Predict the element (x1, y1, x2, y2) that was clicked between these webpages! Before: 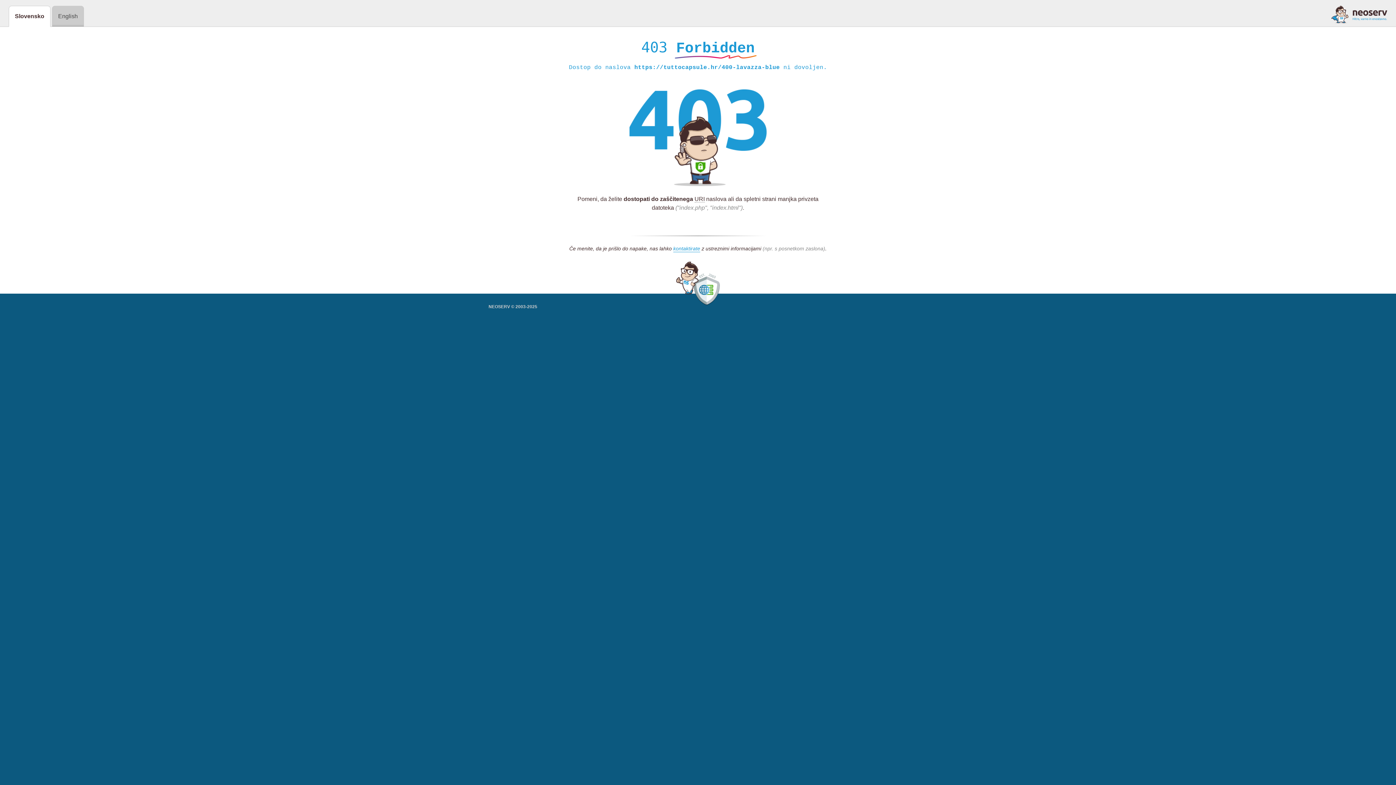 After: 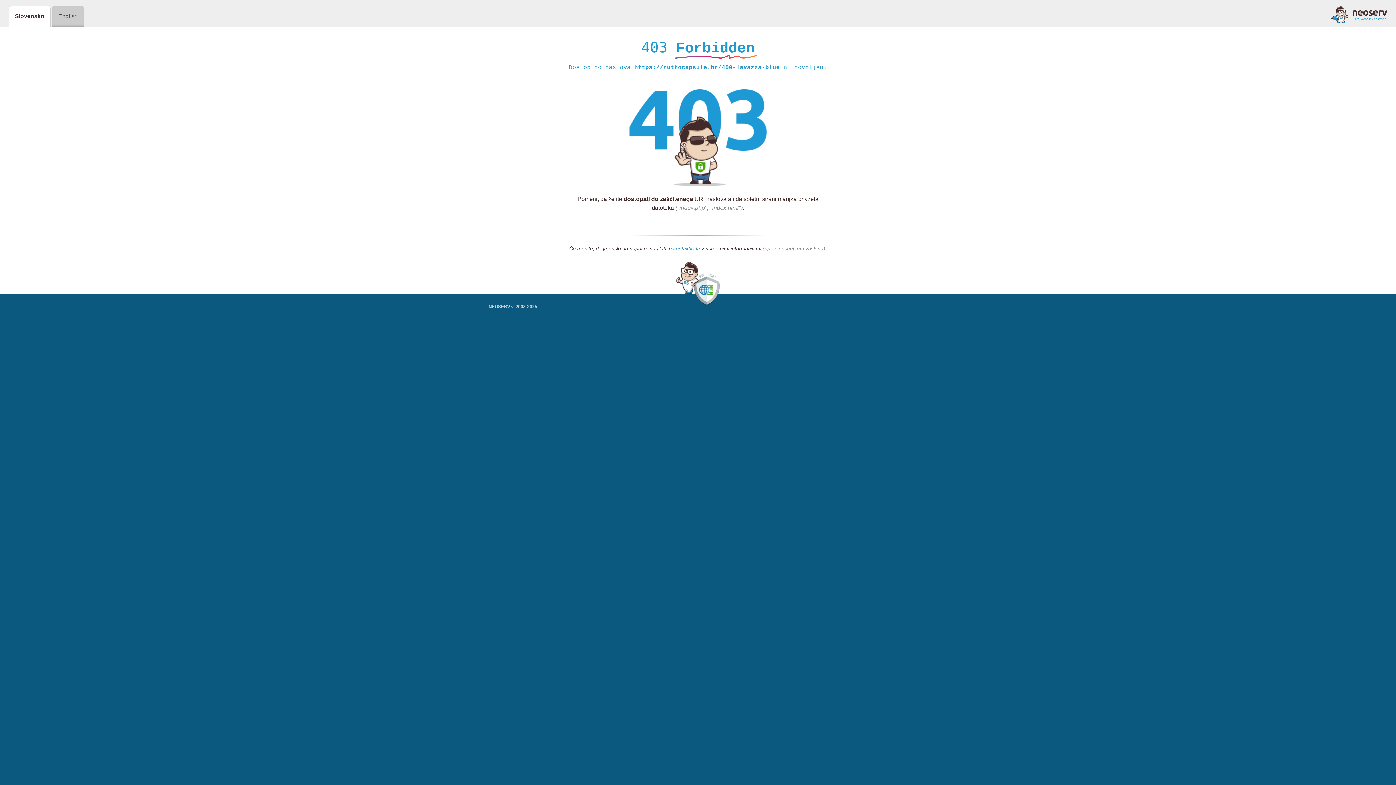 Action: bbox: (1331, 5, 1387, 23)